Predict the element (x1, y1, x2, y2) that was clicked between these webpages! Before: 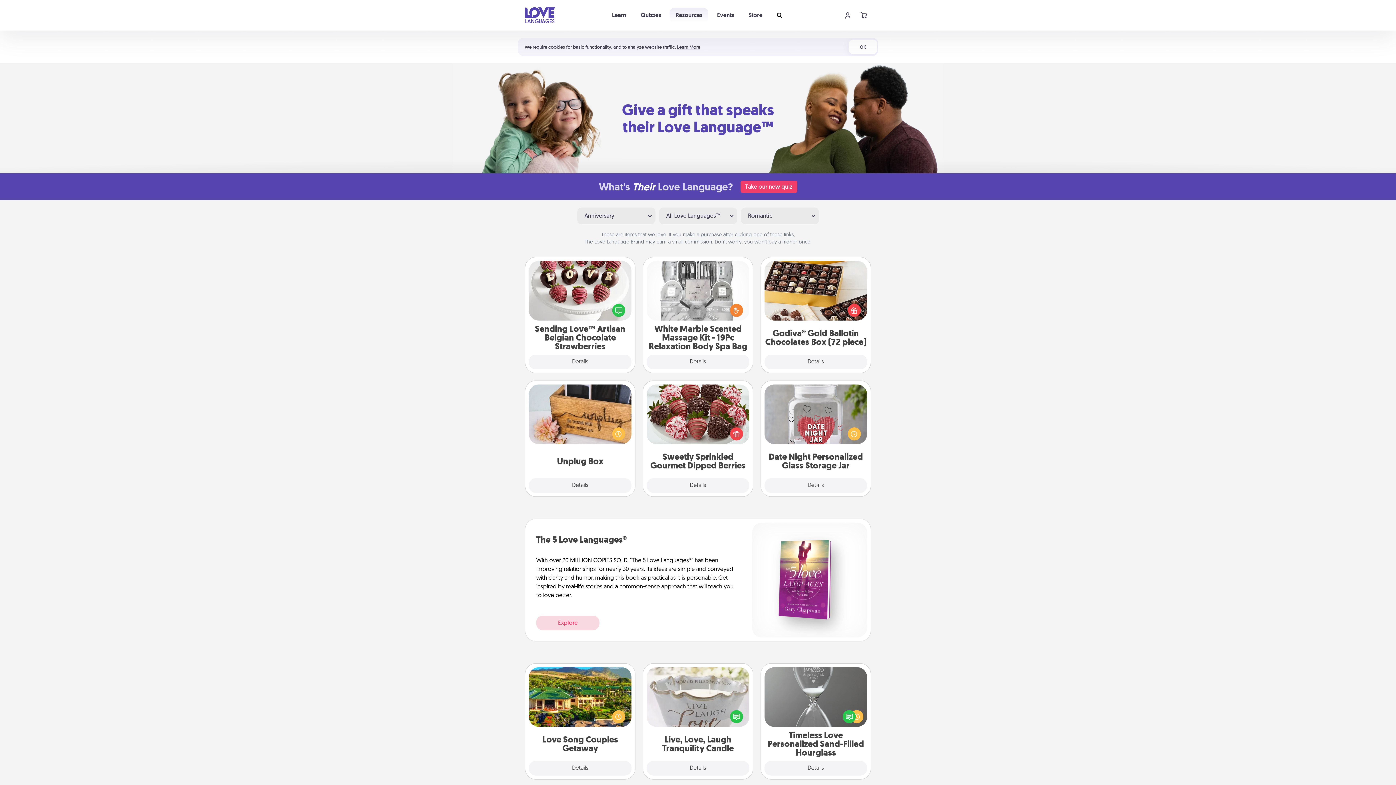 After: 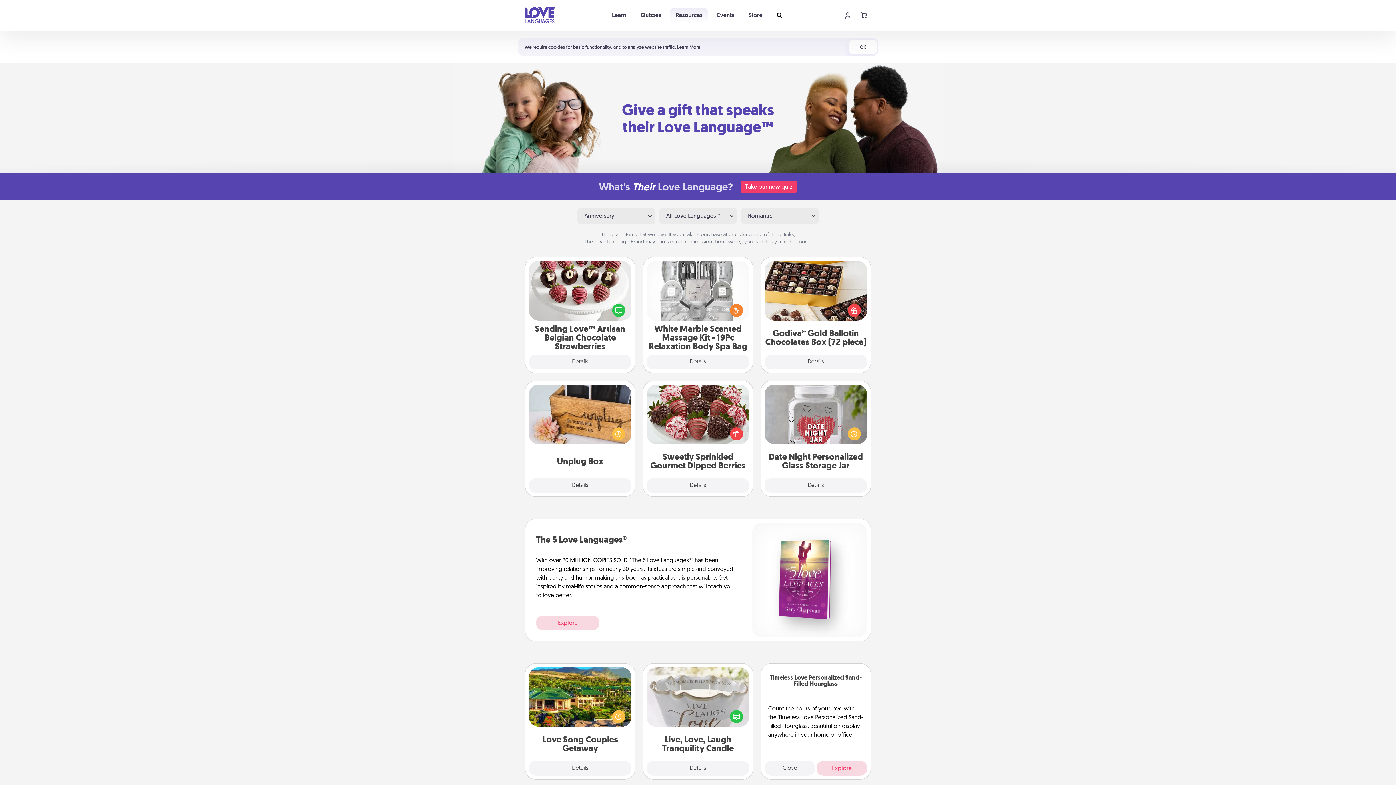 Action: bbox: (764, 761, 867, 776) label: Details